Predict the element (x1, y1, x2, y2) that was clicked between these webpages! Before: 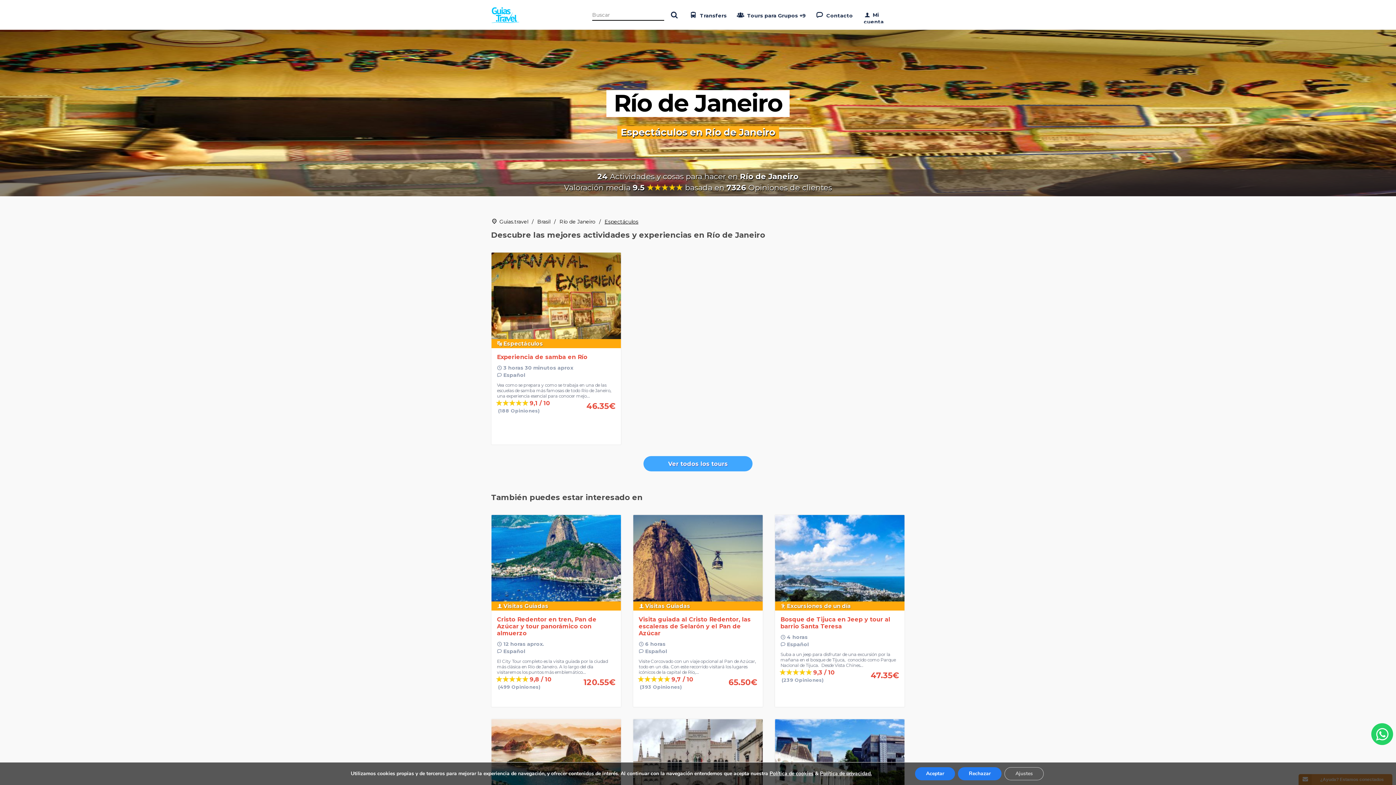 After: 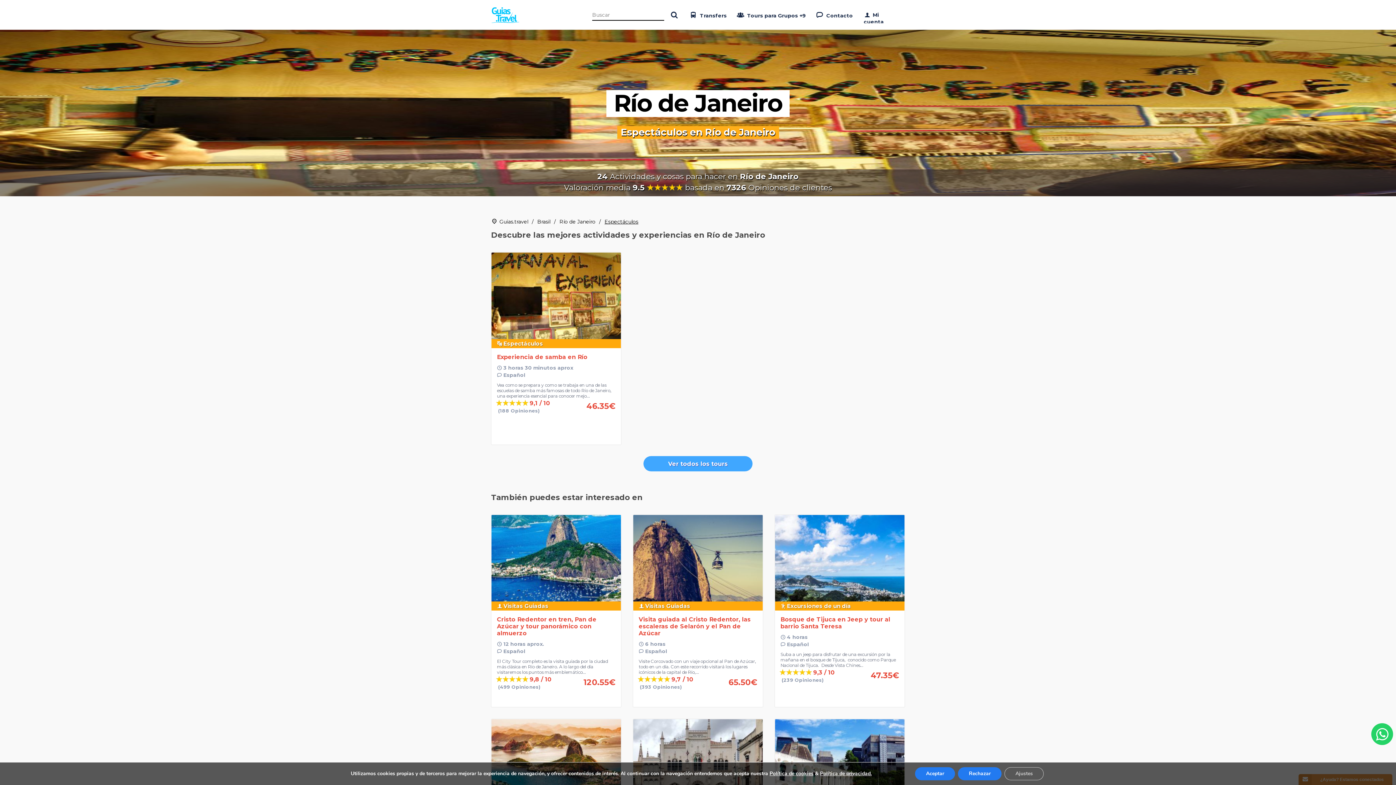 Action: bbox: (1371, 723, 1393, 745)